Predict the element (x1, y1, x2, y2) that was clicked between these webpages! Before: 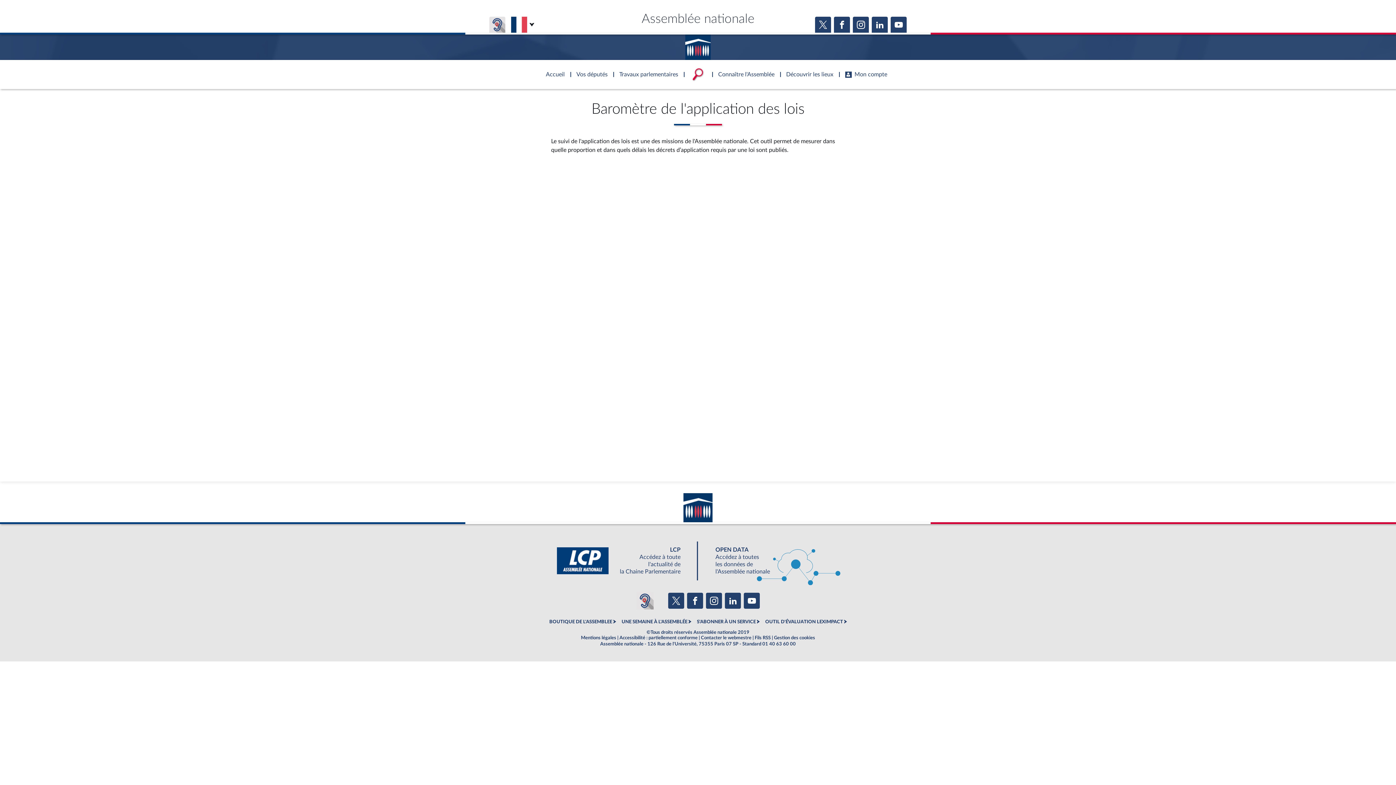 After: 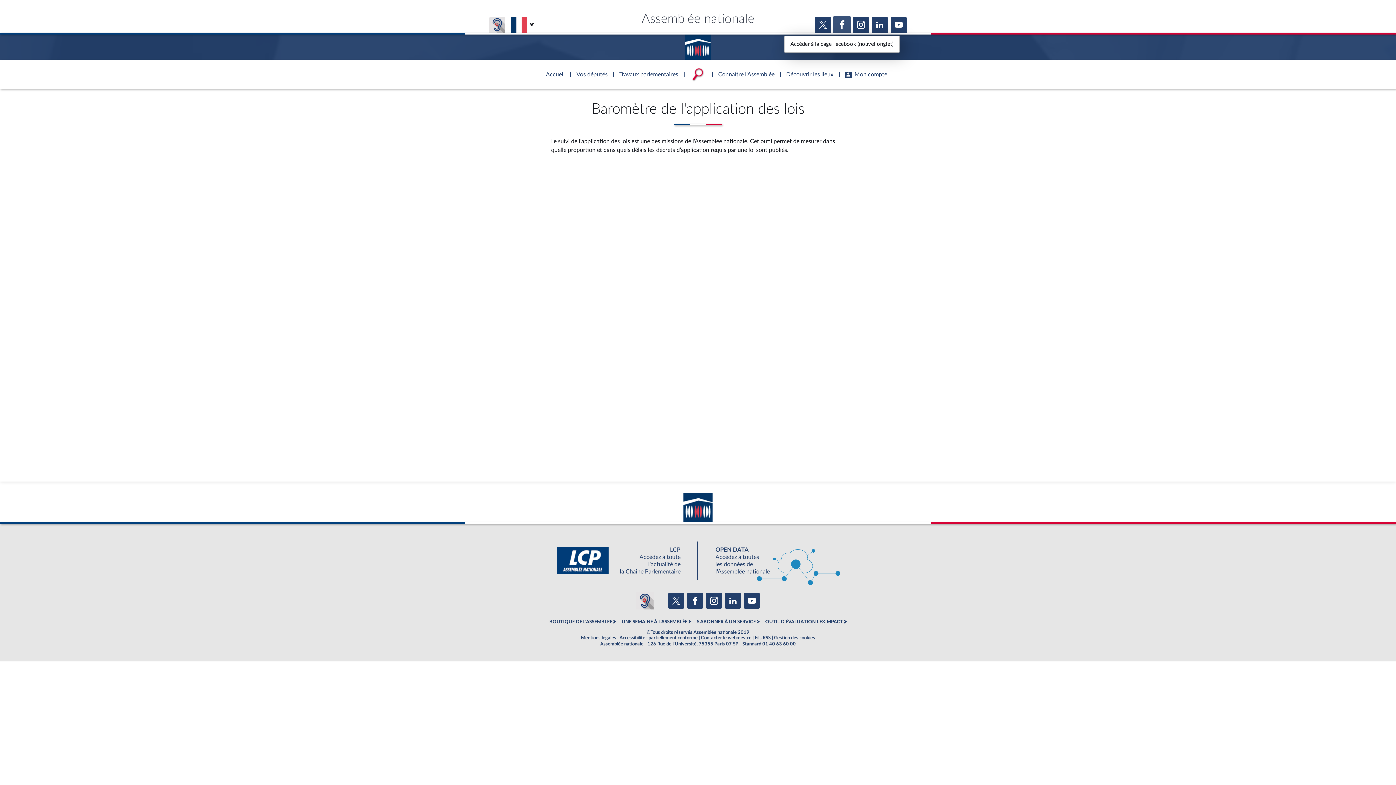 Action: bbox: (834, 16, 850, 32)